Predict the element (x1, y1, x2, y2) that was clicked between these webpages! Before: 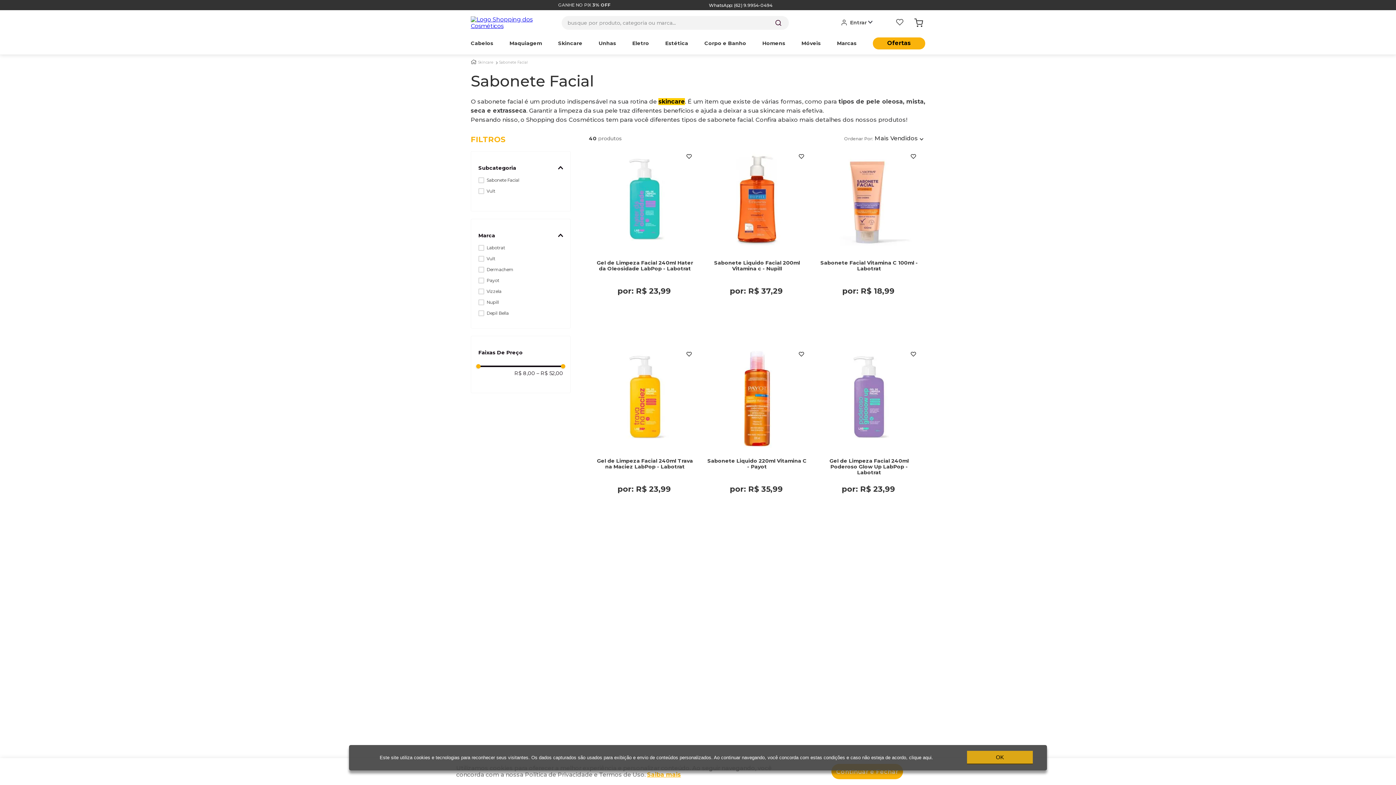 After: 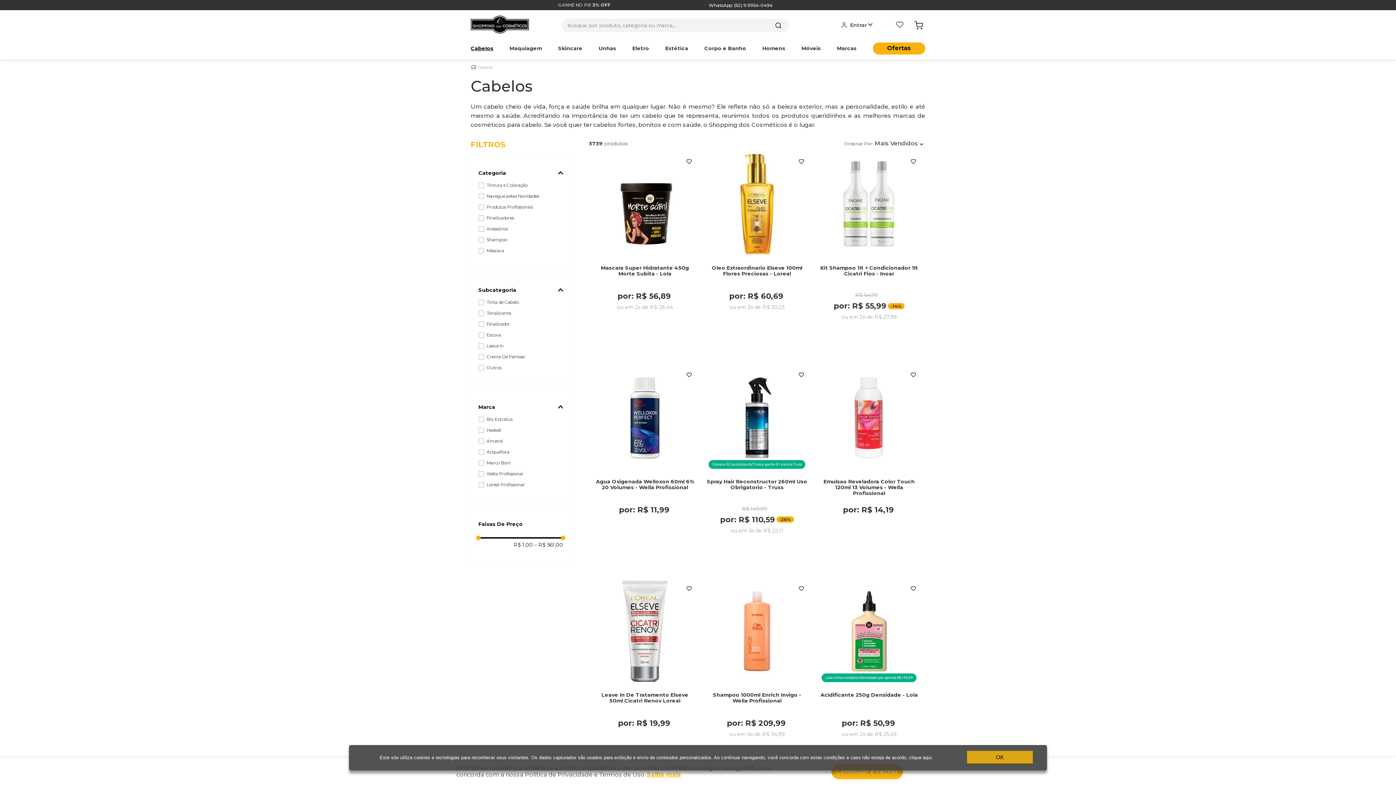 Action: label: Cabelos bbox: (470, 35, 493, 50)